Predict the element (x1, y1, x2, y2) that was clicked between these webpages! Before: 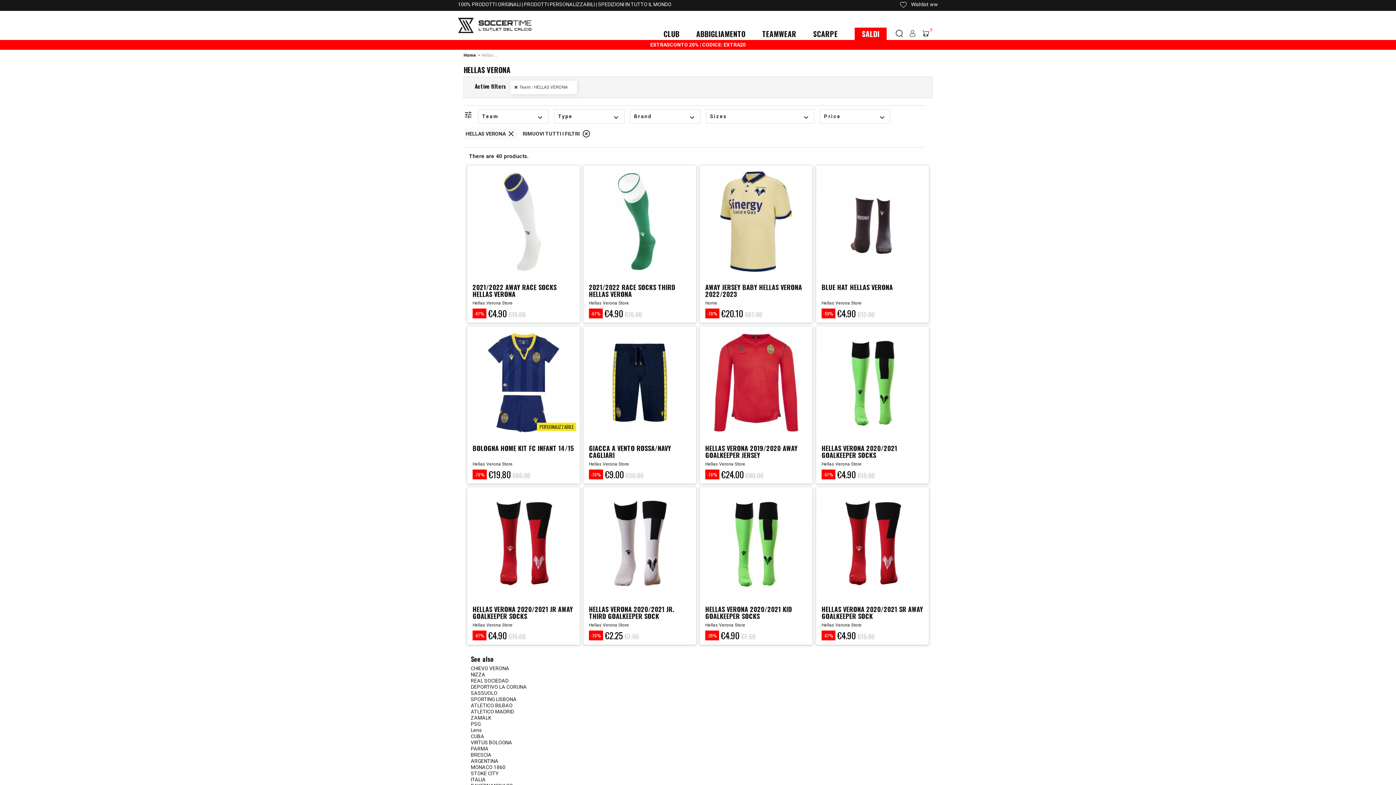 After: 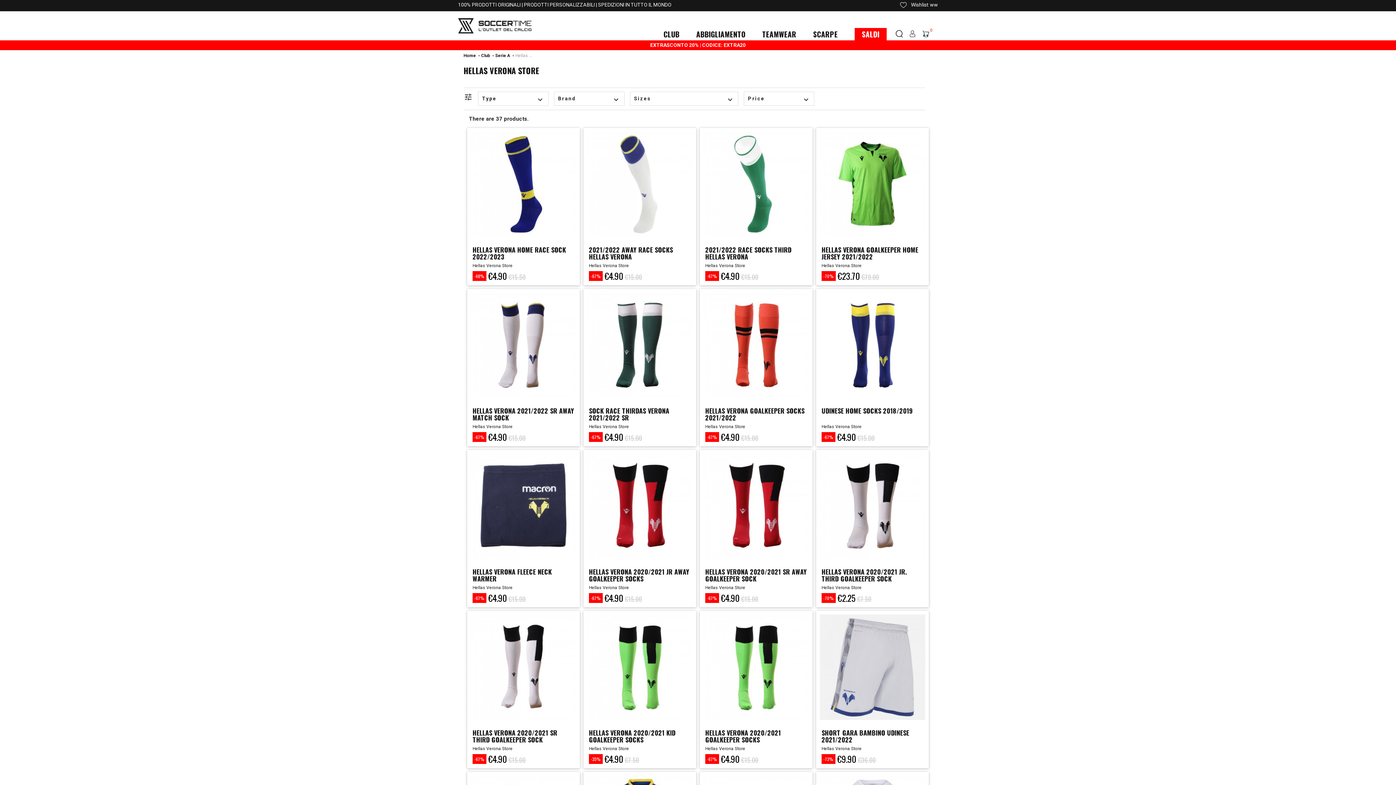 Action: label: Hellas Verona Store bbox: (821, 623, 861, 628)